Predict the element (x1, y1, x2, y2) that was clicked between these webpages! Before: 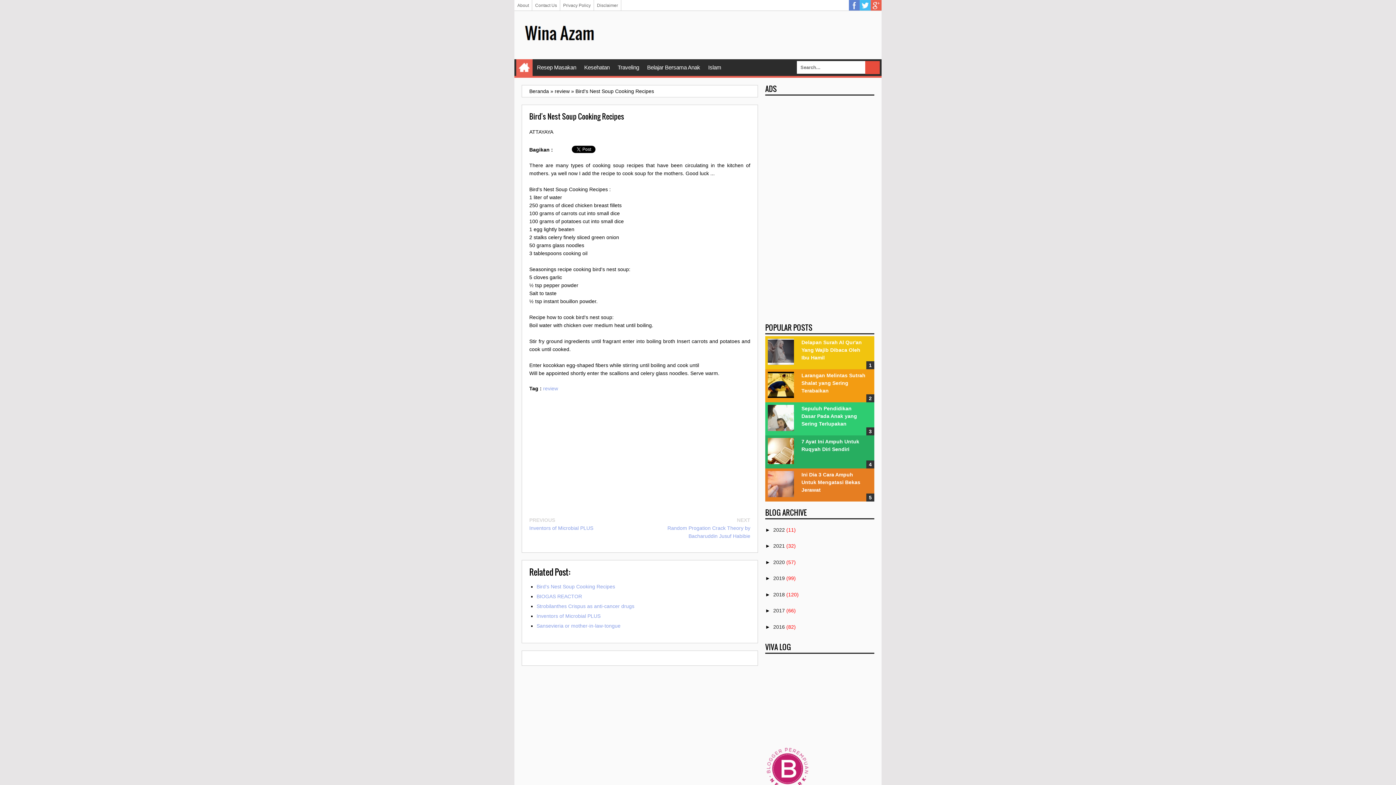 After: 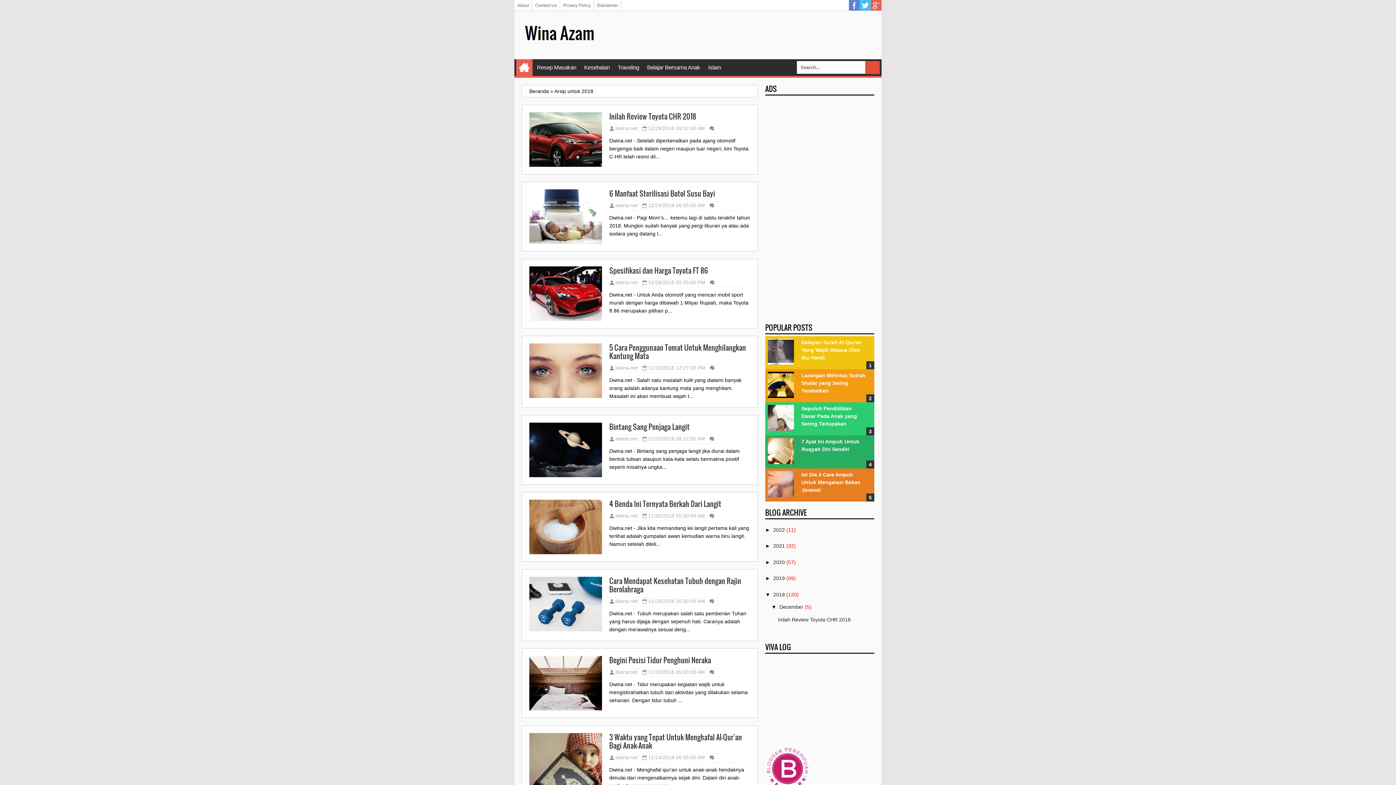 Action: bbox: (773, 591, 785, 597) label: 2018